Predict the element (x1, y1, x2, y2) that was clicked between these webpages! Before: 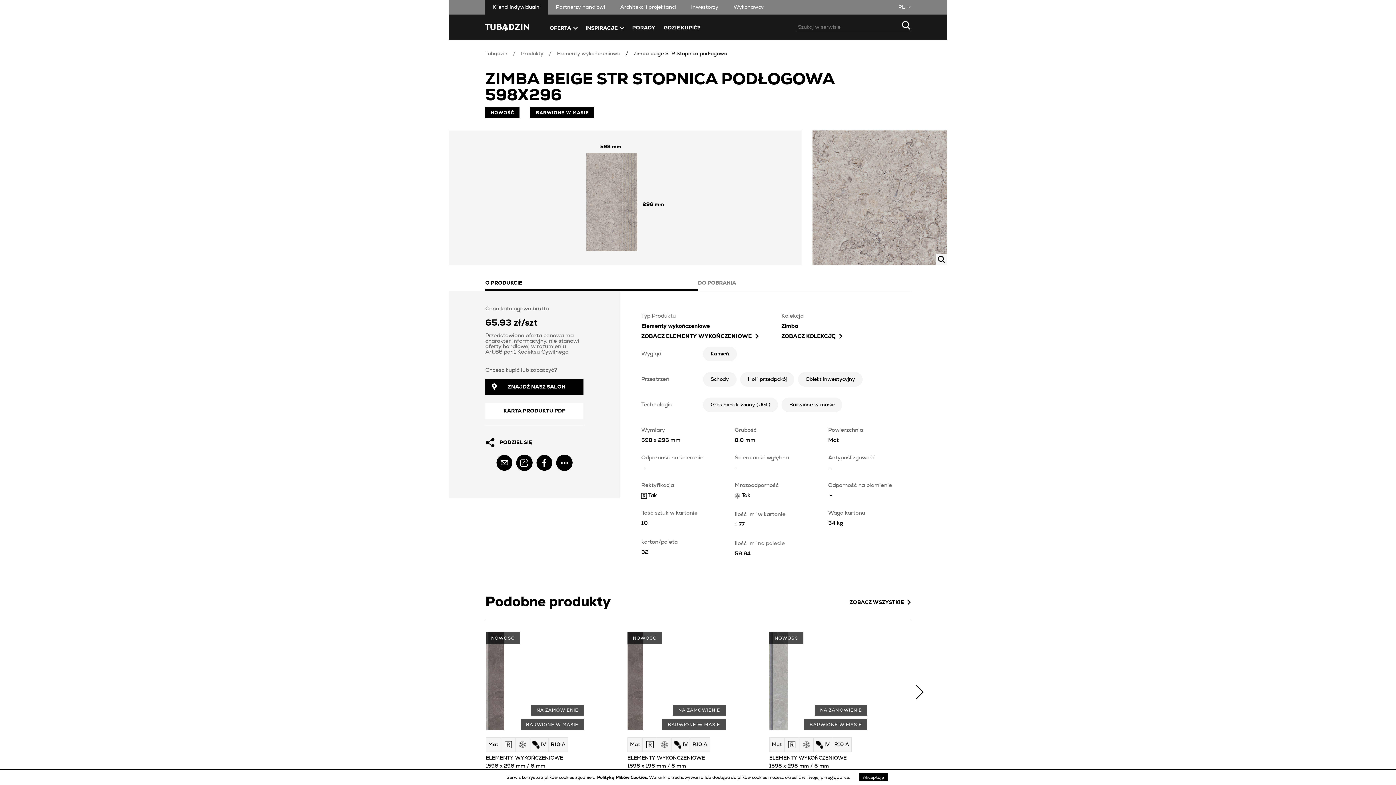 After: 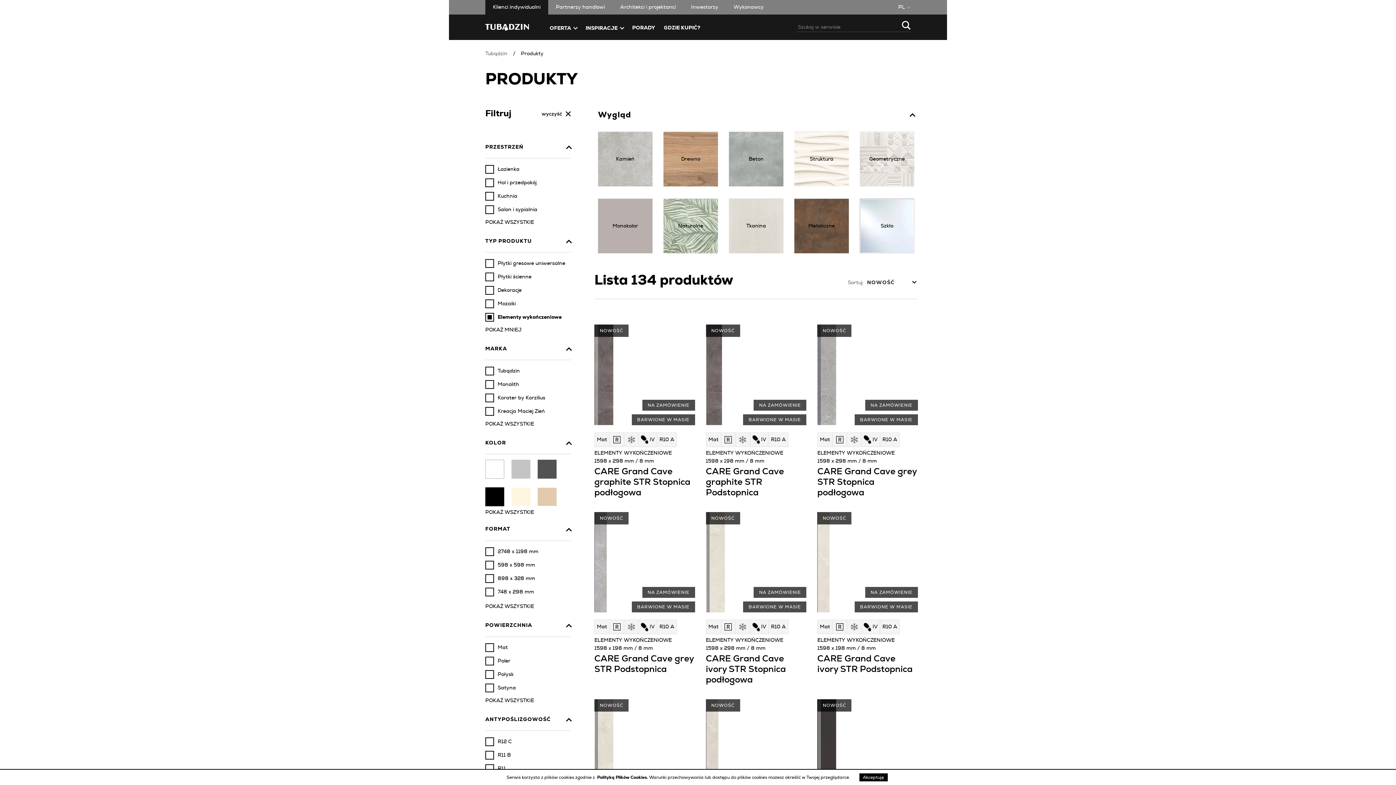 Action: label: ZOBACZ ELEMENTY WYKOŃCZENIOWE bbox: (641, 333, 758, 339)